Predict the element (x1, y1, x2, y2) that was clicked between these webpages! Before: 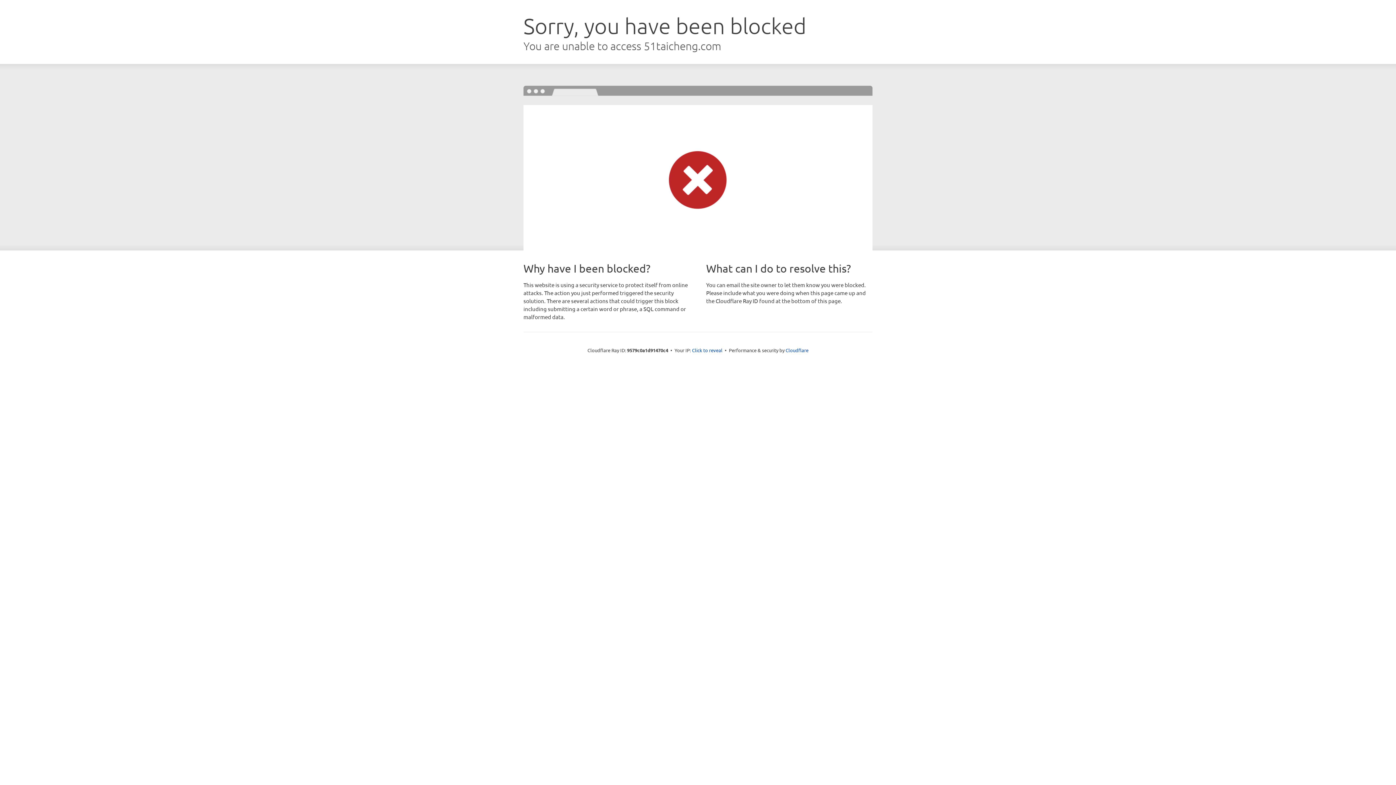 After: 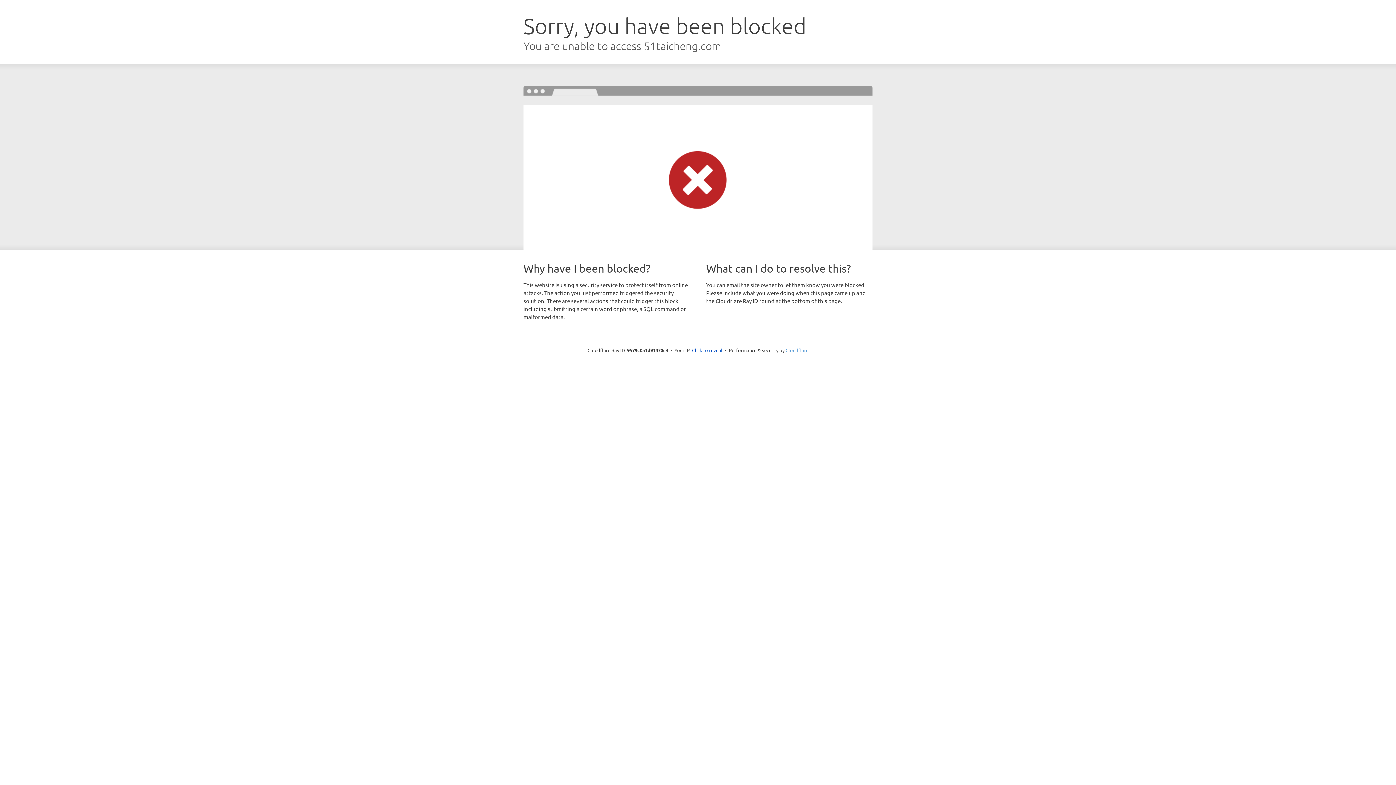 Action: bbox: (785, 347, 808, 353) label: Cloudflare